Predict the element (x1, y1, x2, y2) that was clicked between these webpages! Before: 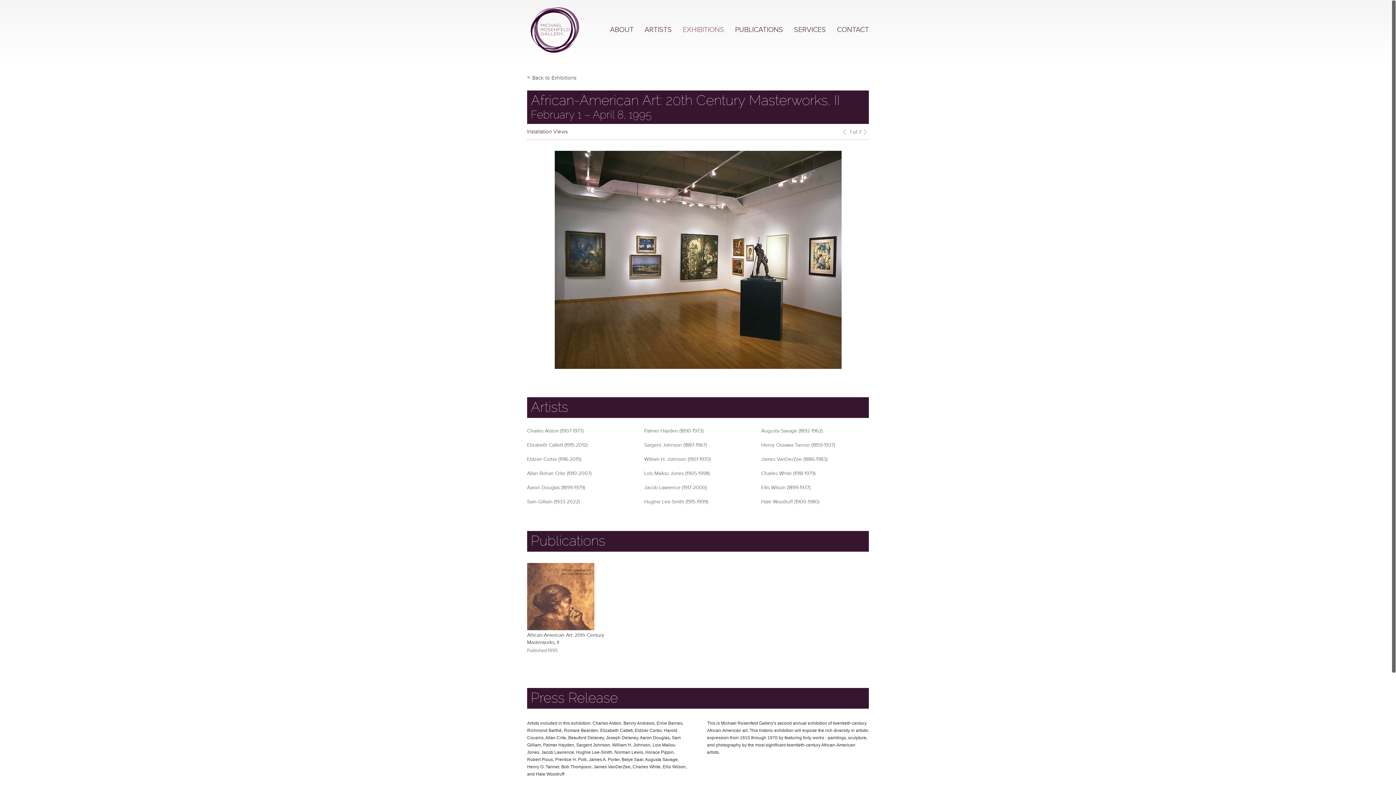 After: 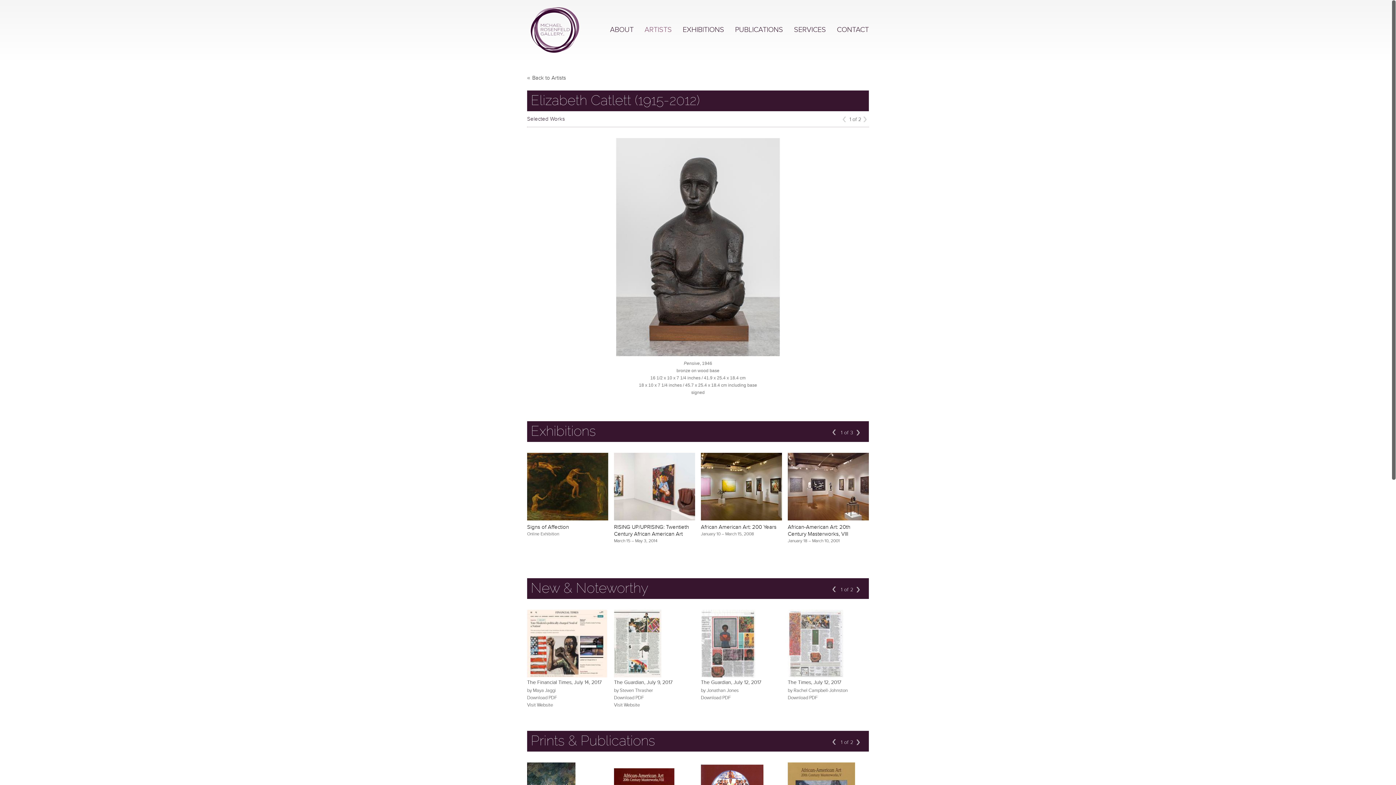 Action: bbox: (527, 442, 587, 448) label: Elizabeth Catlett (1915-2012)